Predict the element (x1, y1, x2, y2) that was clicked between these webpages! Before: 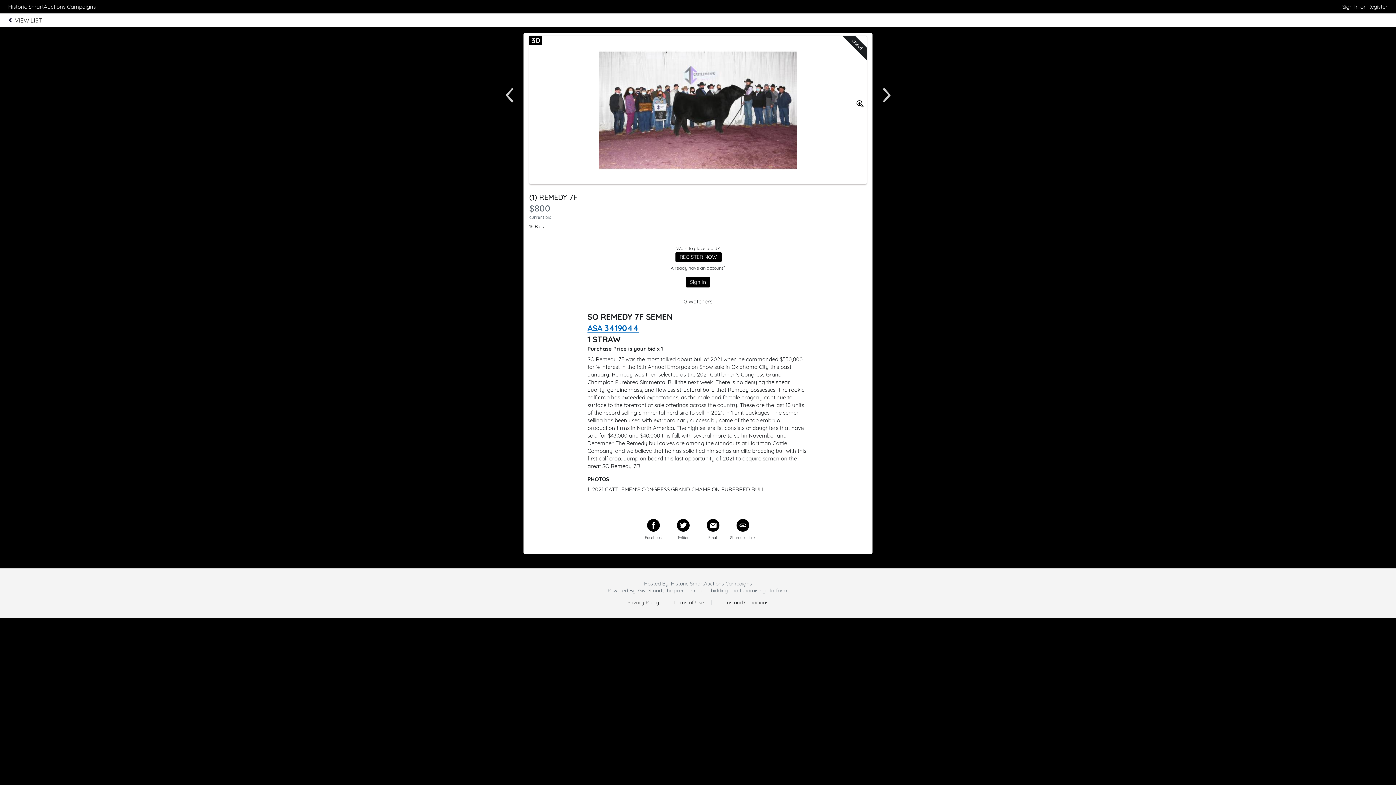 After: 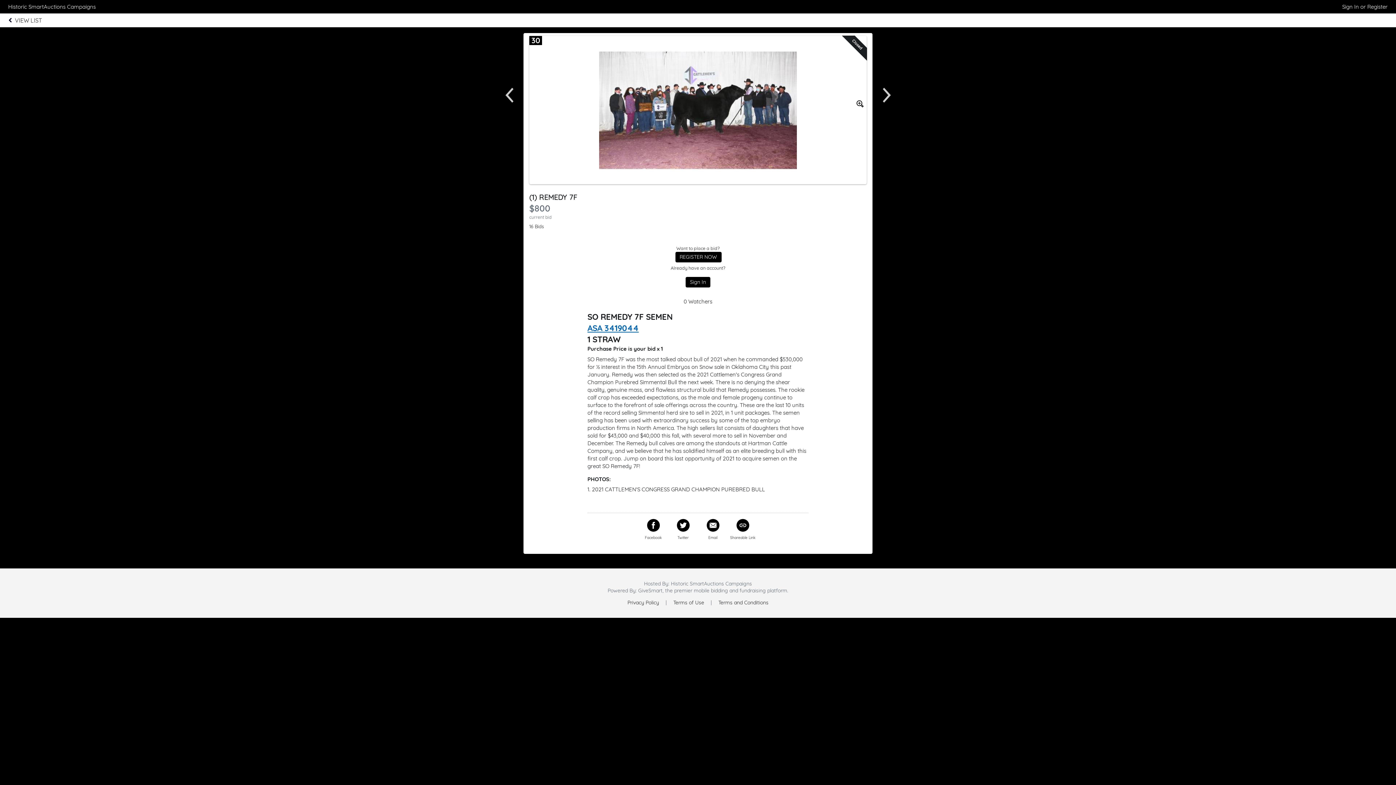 Action: bbox: (706, 519, 719, 531)